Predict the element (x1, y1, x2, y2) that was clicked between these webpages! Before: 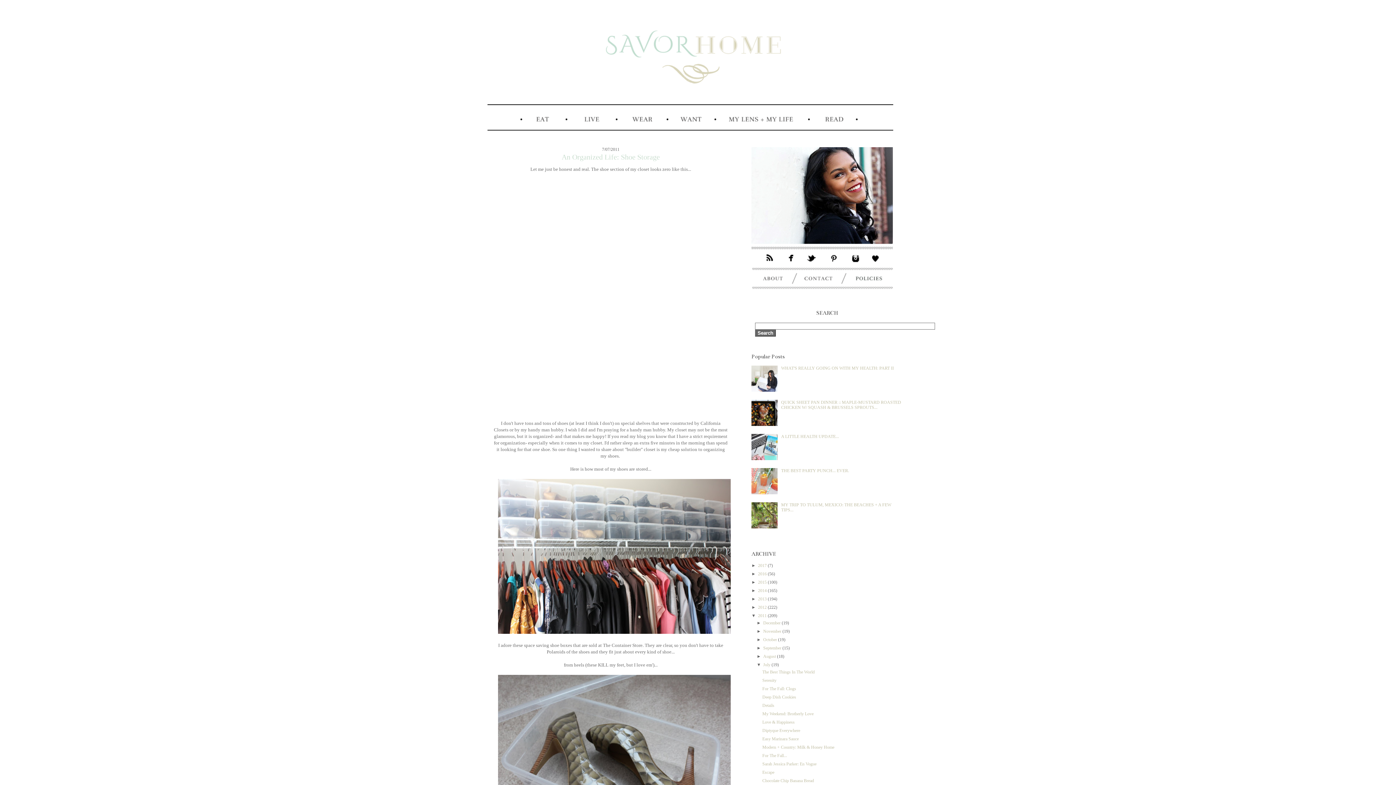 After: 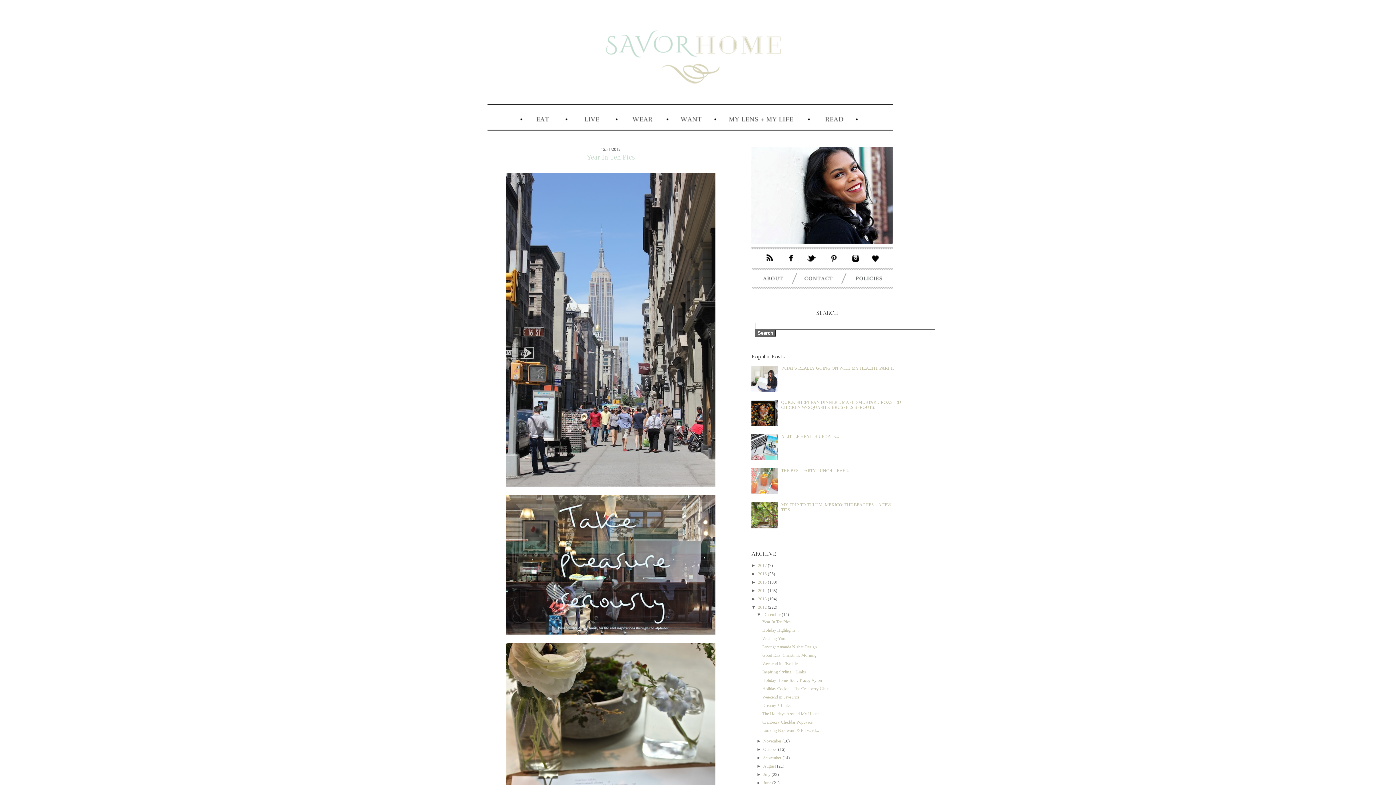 Action: bbox: (758, 605, 768, 610) label: 2012 